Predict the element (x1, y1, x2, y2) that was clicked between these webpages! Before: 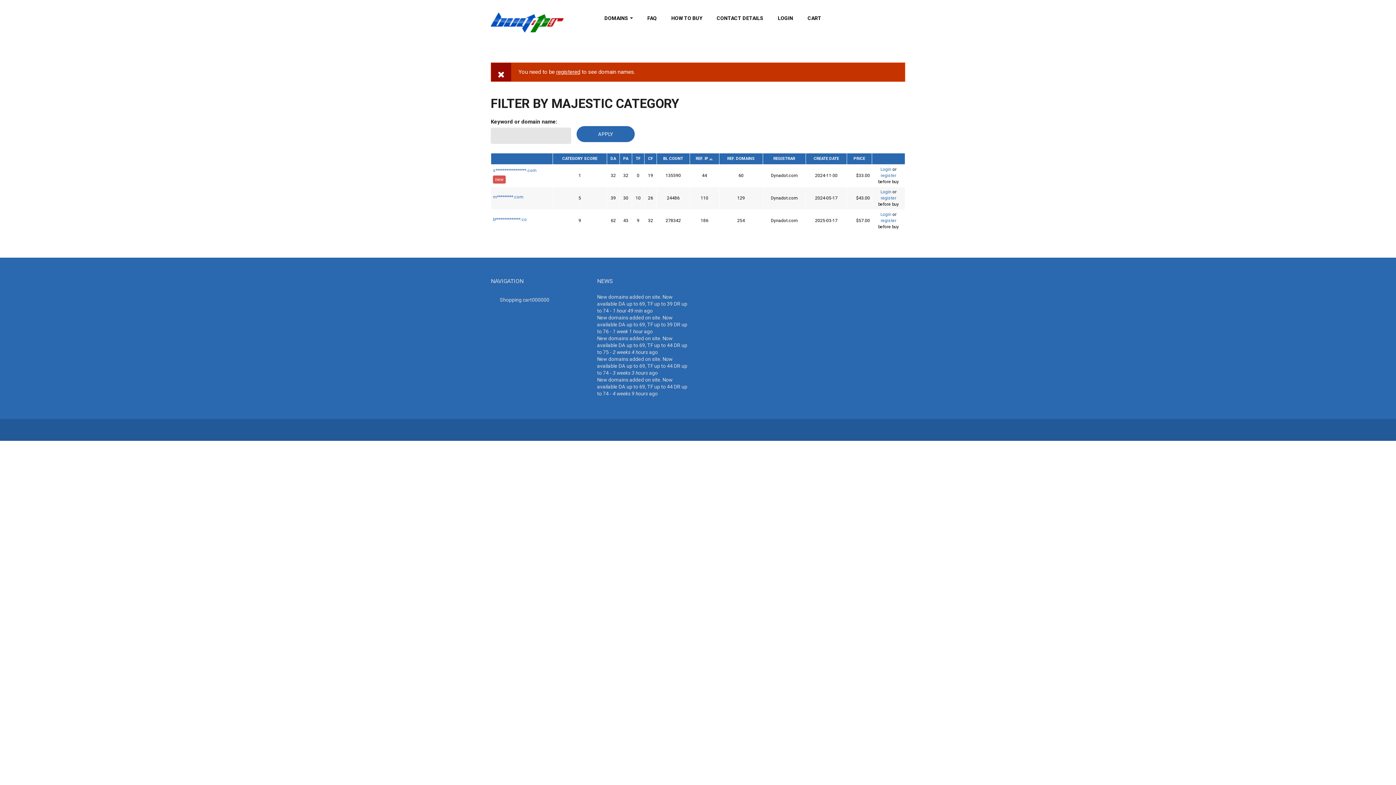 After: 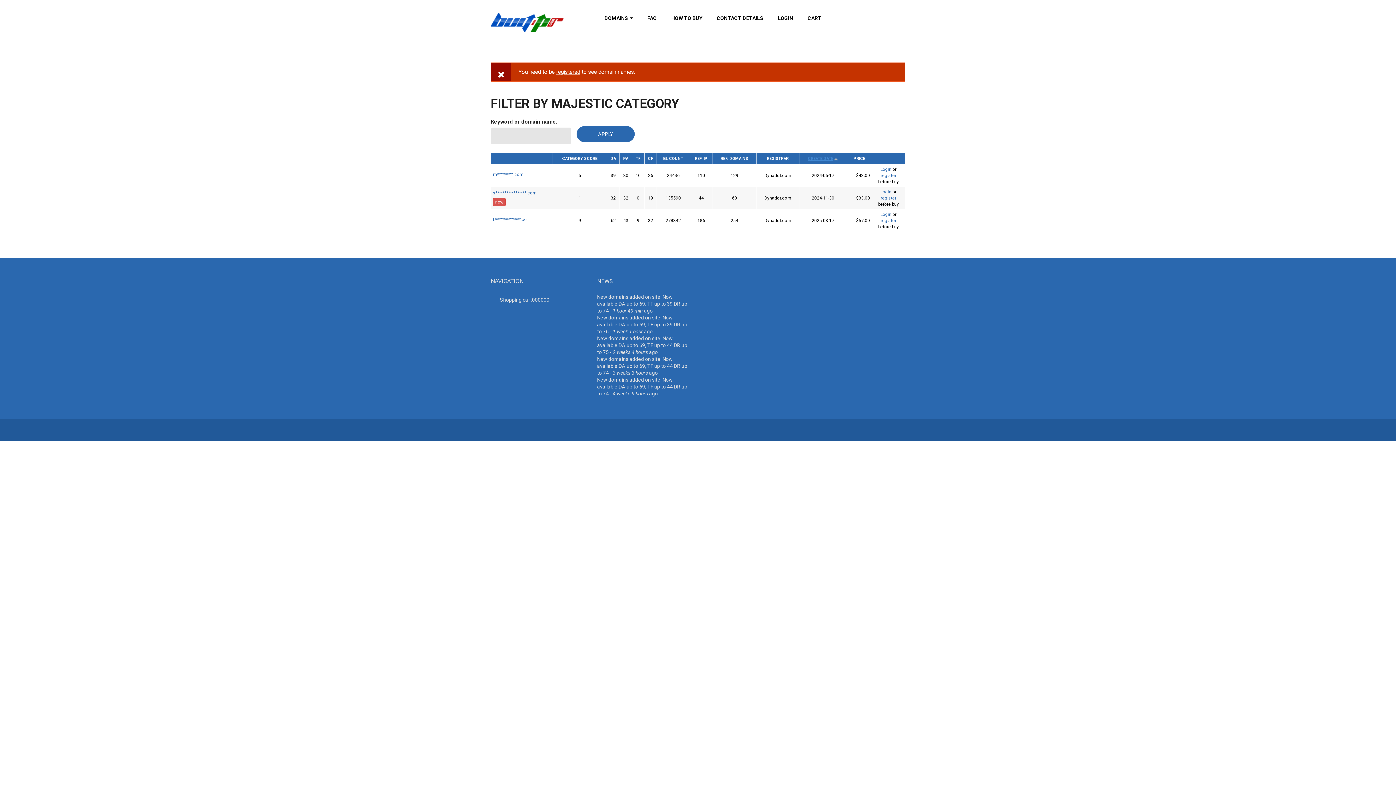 Action: label: CREATE DATE bbox: (813, 156, 839, 160)